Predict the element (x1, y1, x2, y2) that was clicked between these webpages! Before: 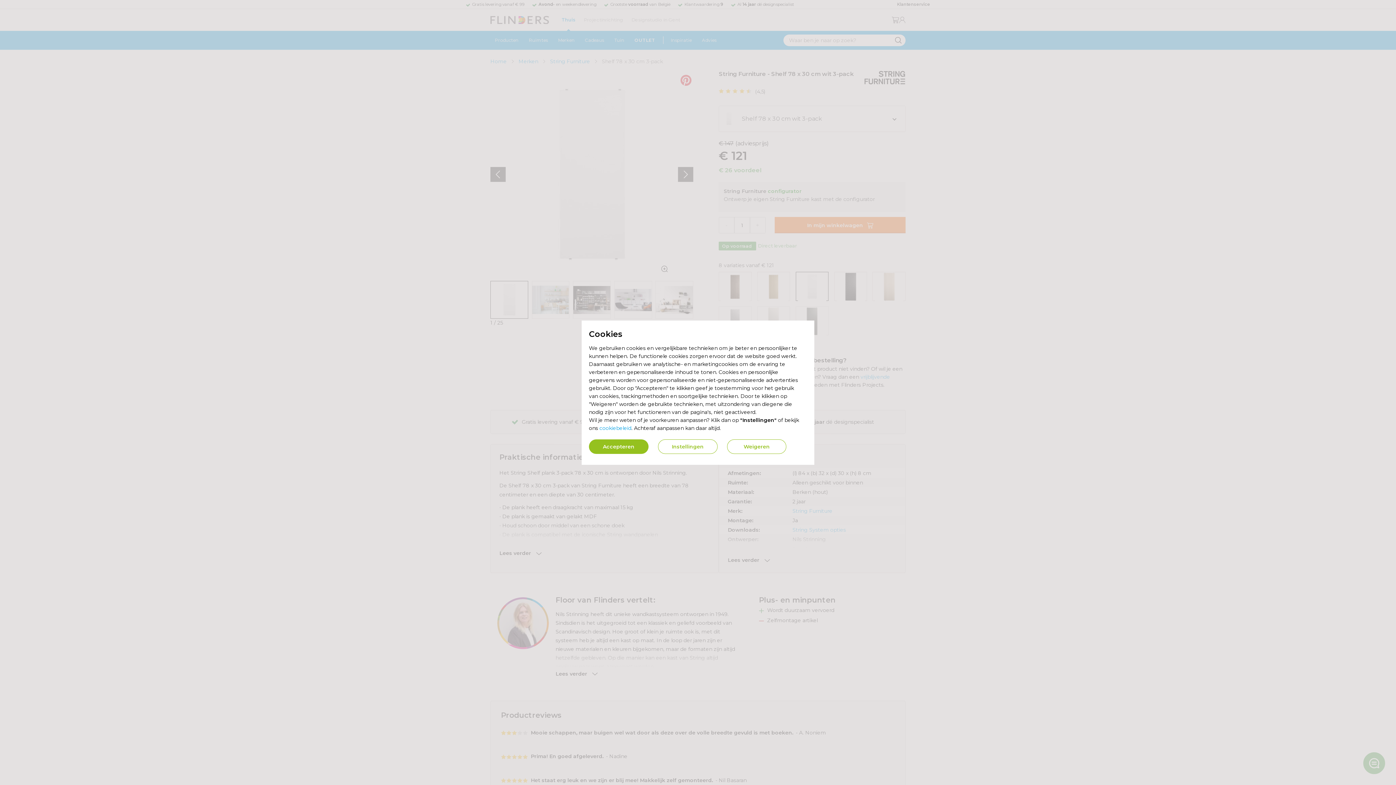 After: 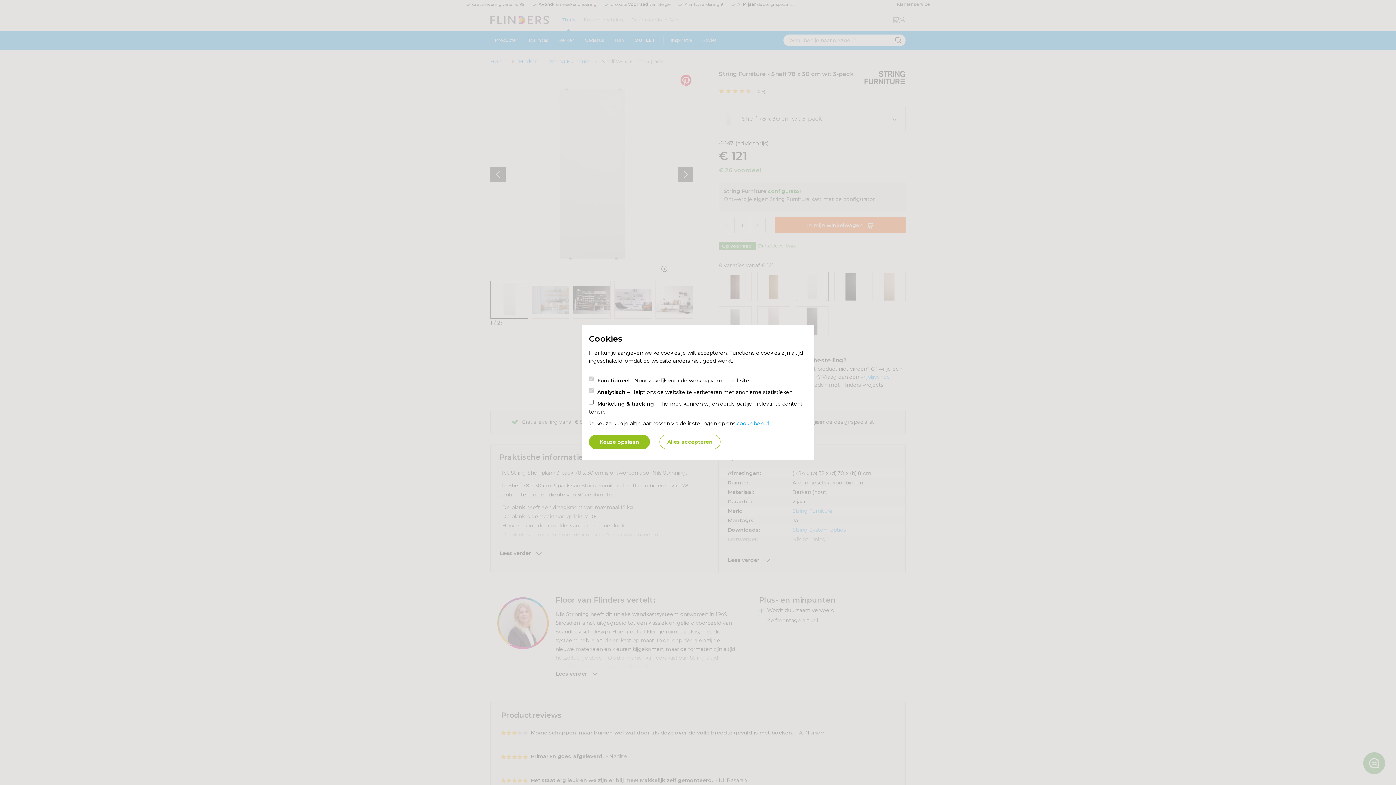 Action: label: Instellingen bbox: (658, 439, 717, 454)